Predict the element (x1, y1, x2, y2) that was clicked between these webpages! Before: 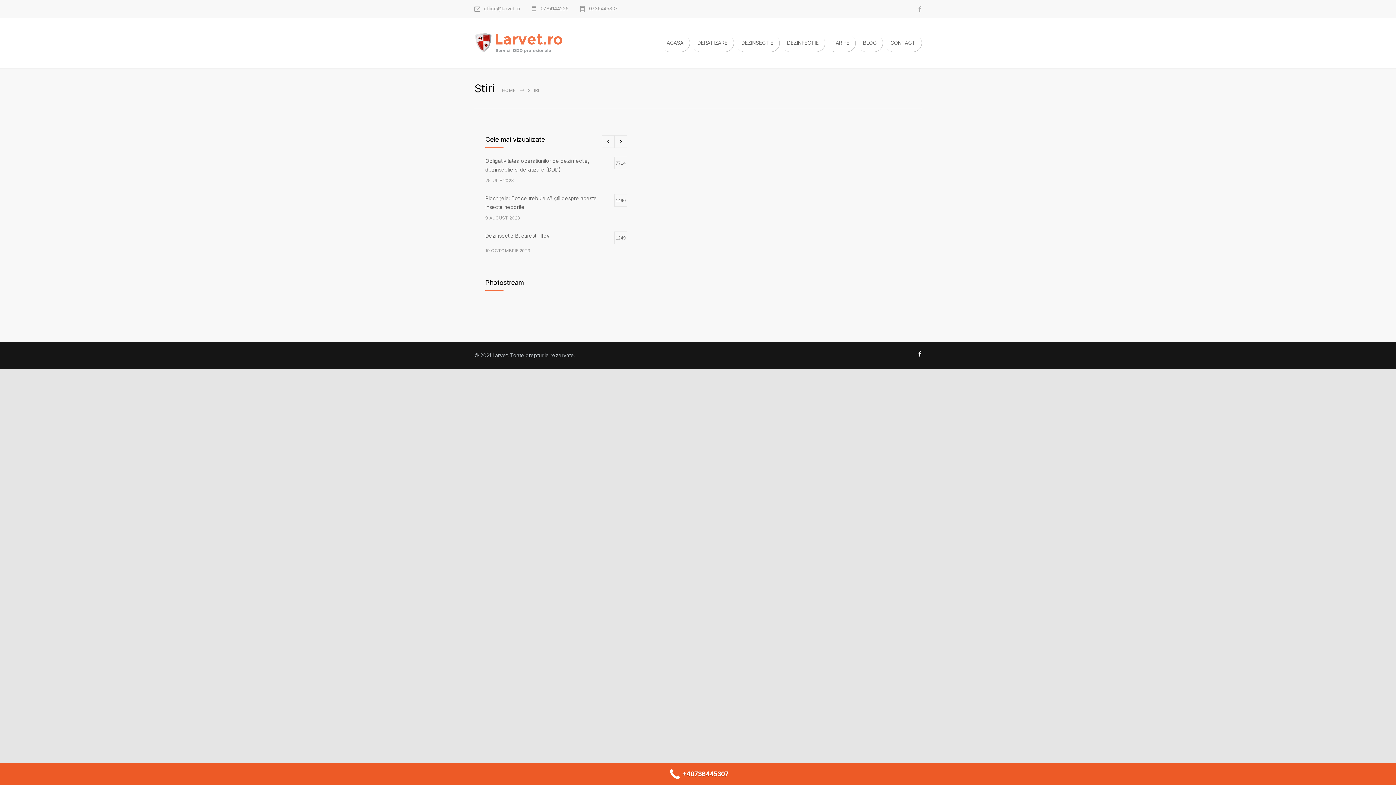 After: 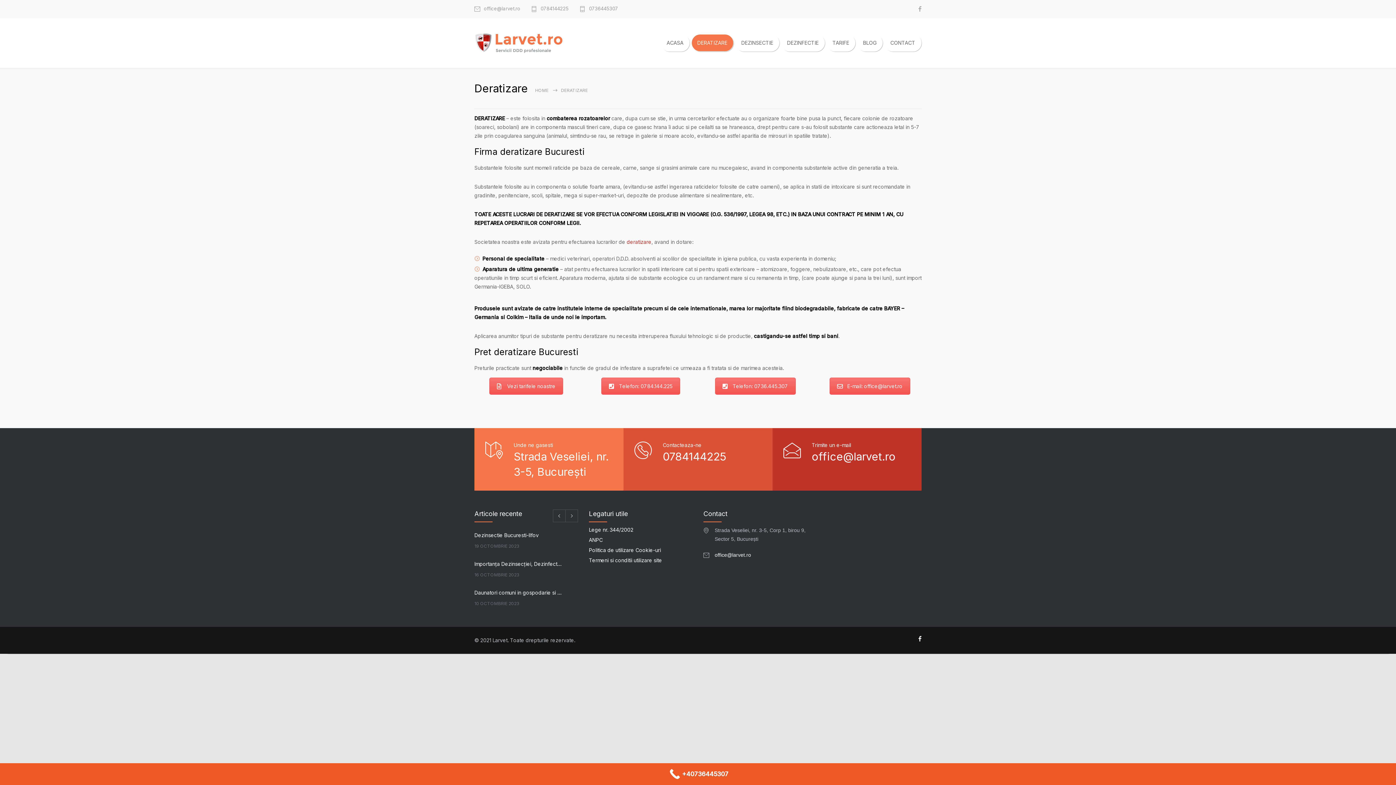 Action: label: DERATIZARE bbox: (691, 34, 733, 51)